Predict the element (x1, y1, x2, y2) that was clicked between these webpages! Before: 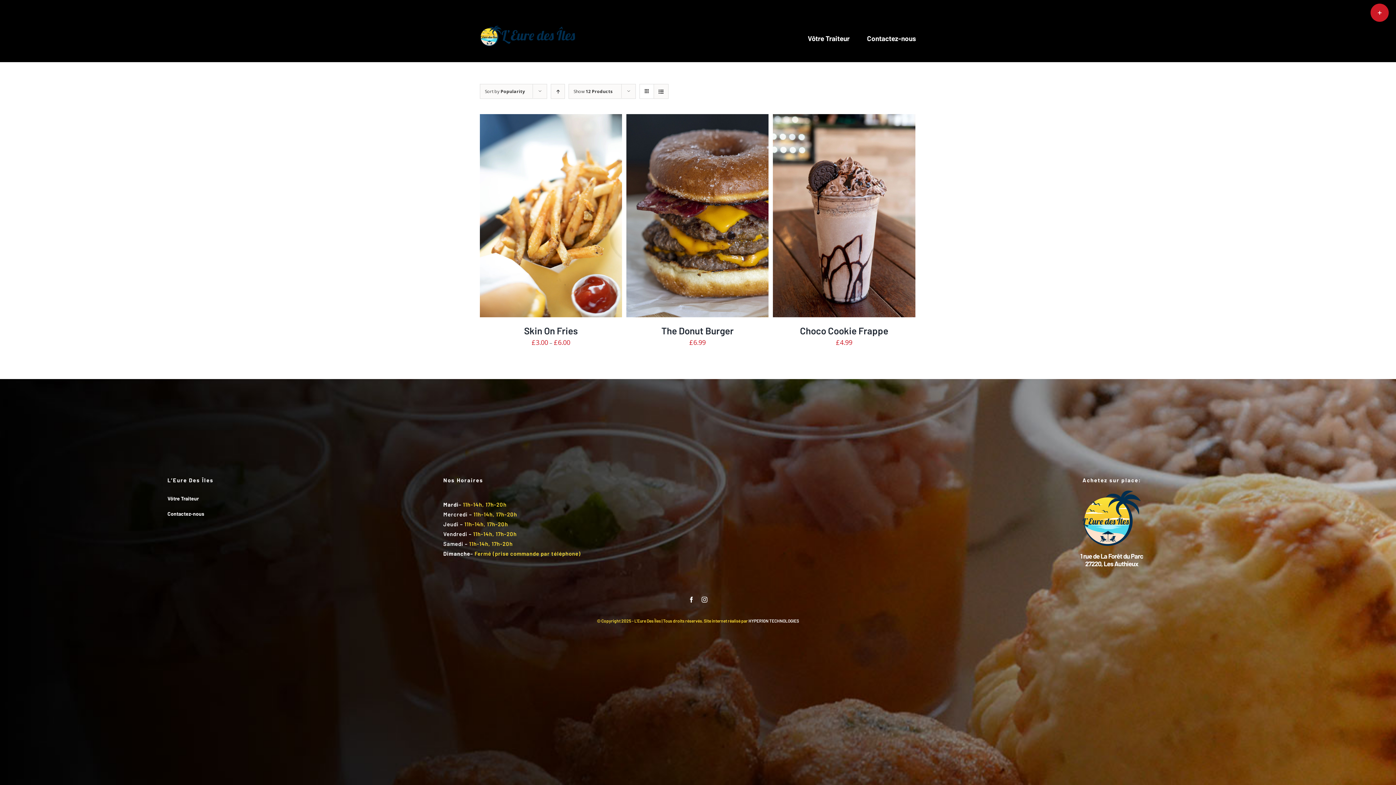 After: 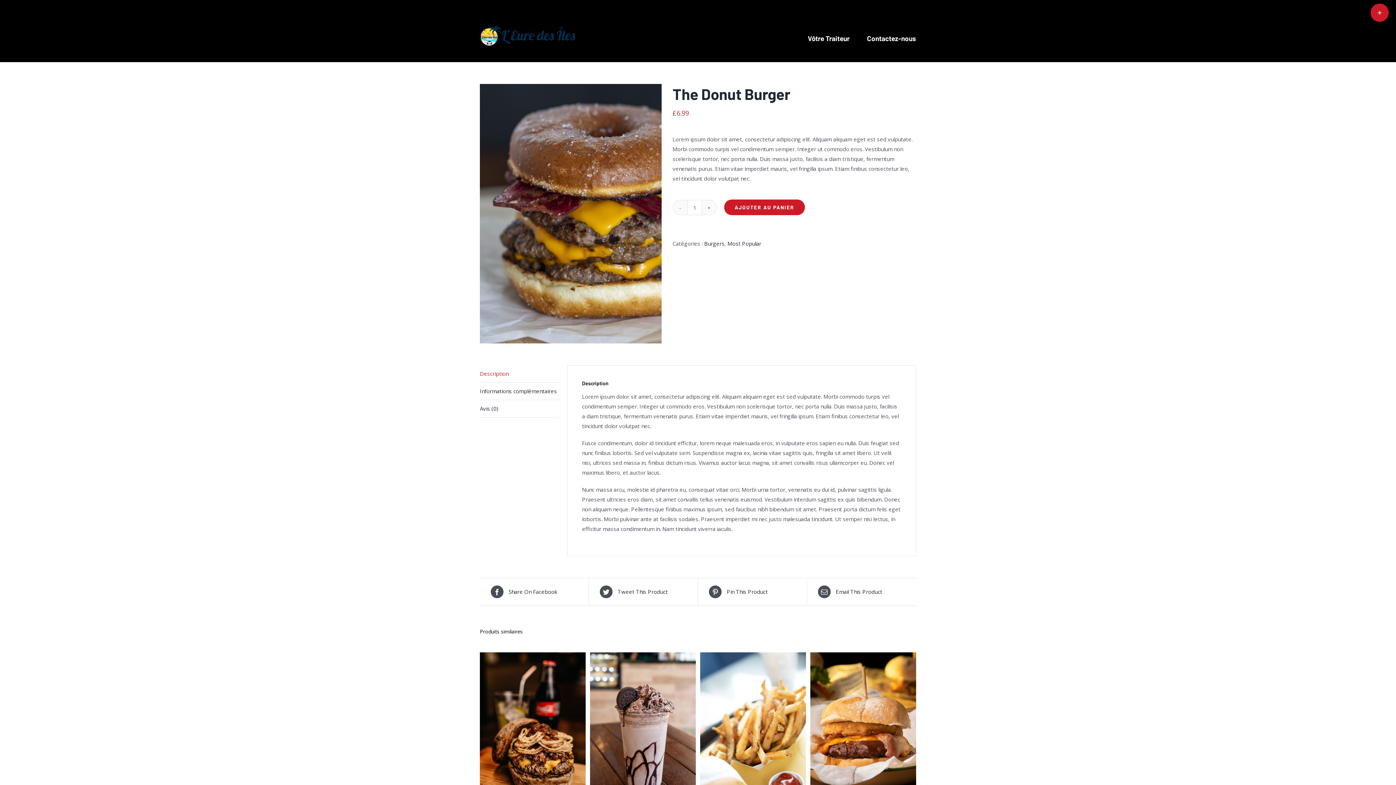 Action: bbox: (661, 325, 733, 336) label: The Donut Burger